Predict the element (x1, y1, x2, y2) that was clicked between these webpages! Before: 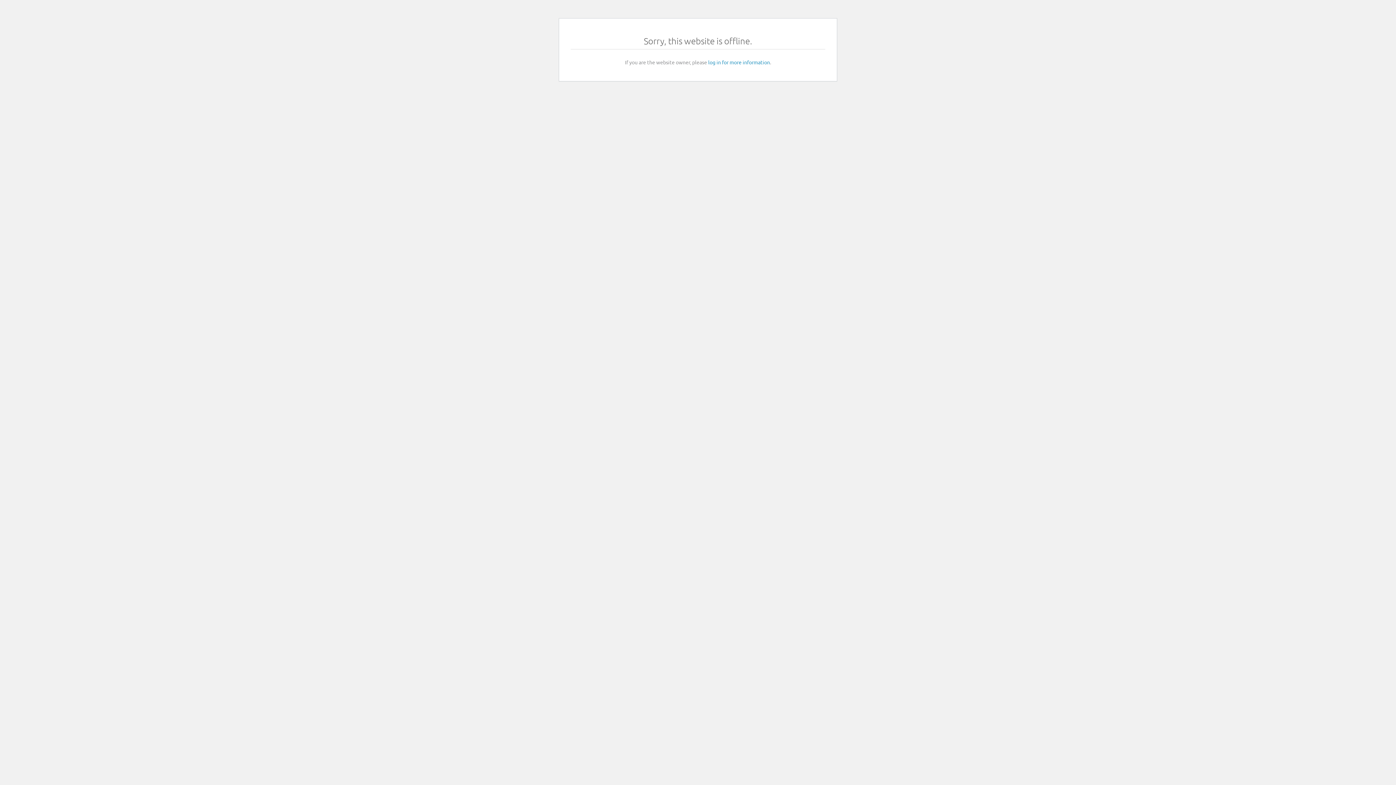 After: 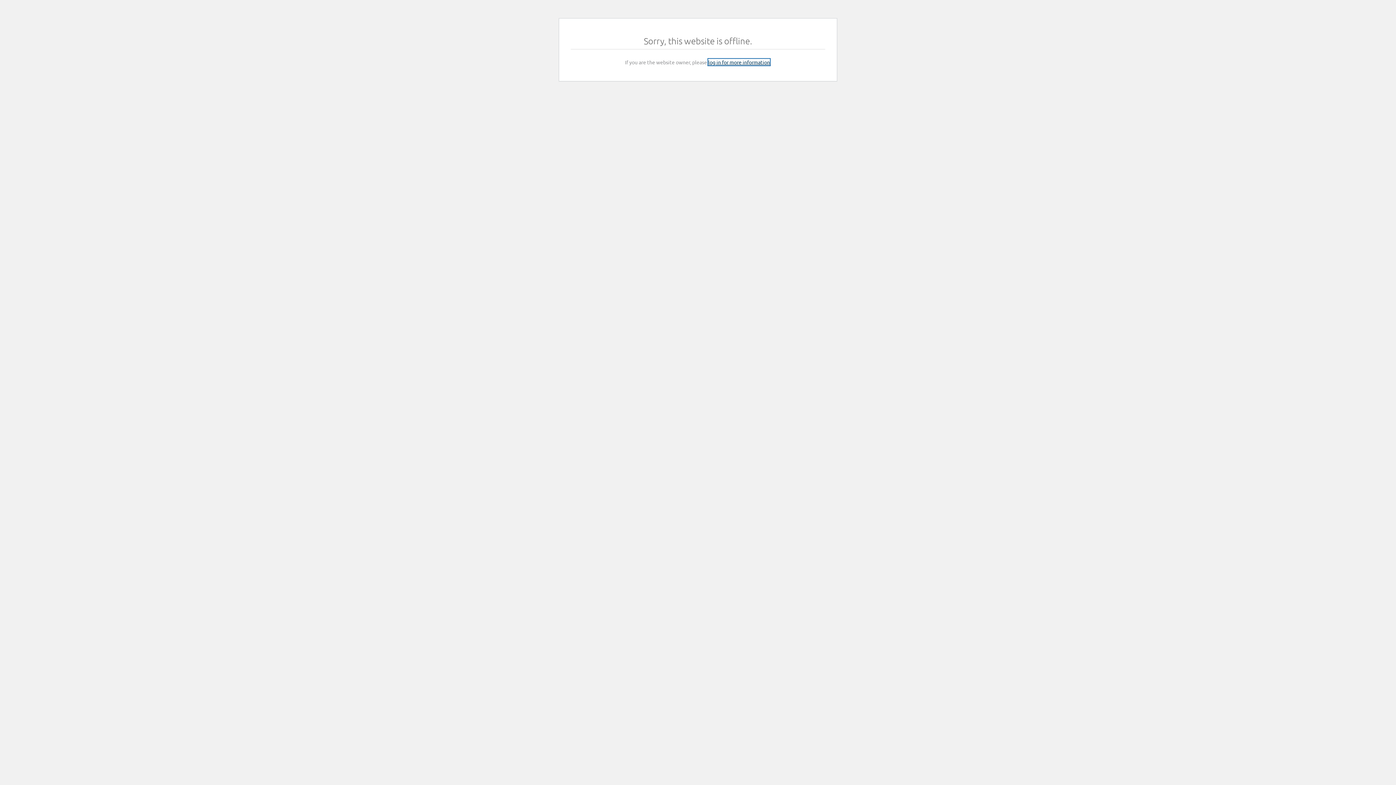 Action: label: log in for more information bbox: (708, 58, 770, 65)